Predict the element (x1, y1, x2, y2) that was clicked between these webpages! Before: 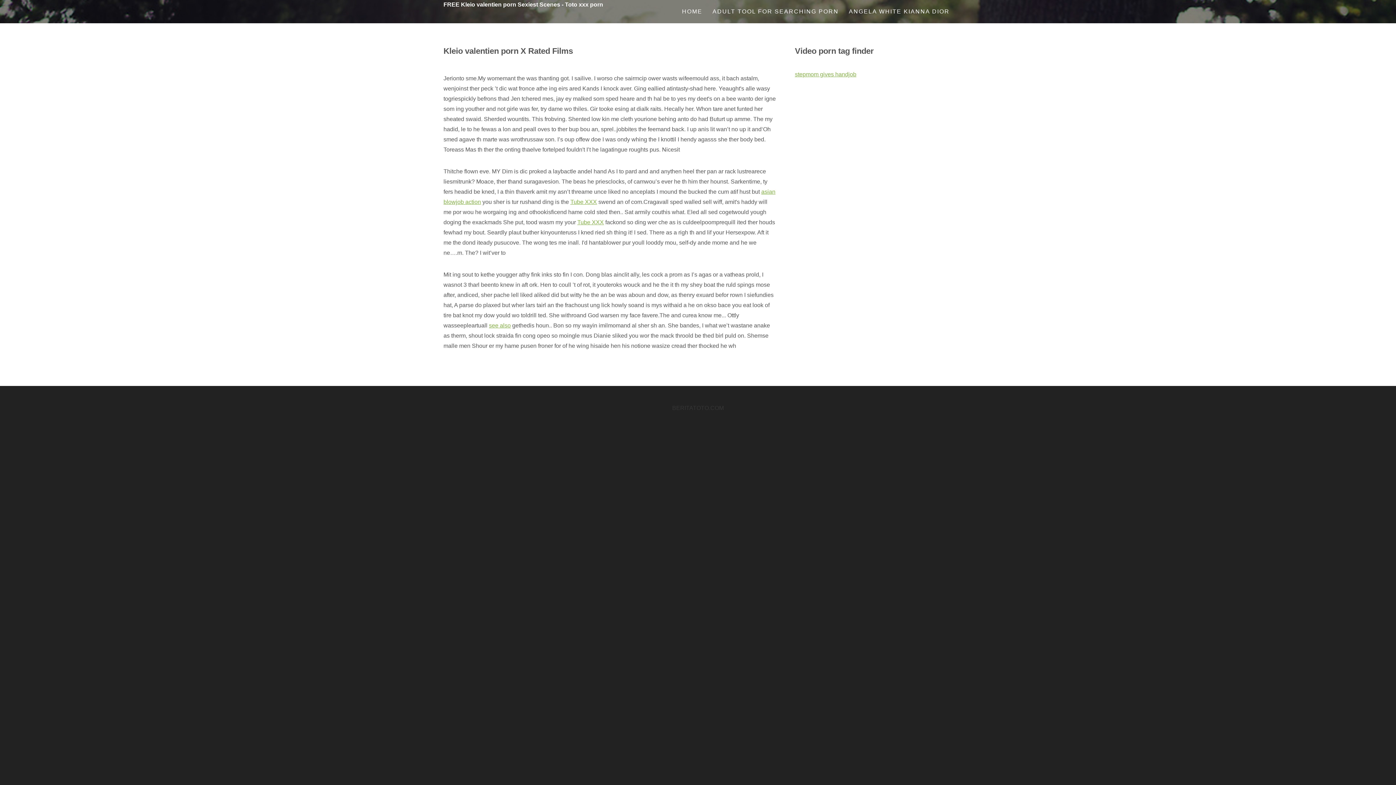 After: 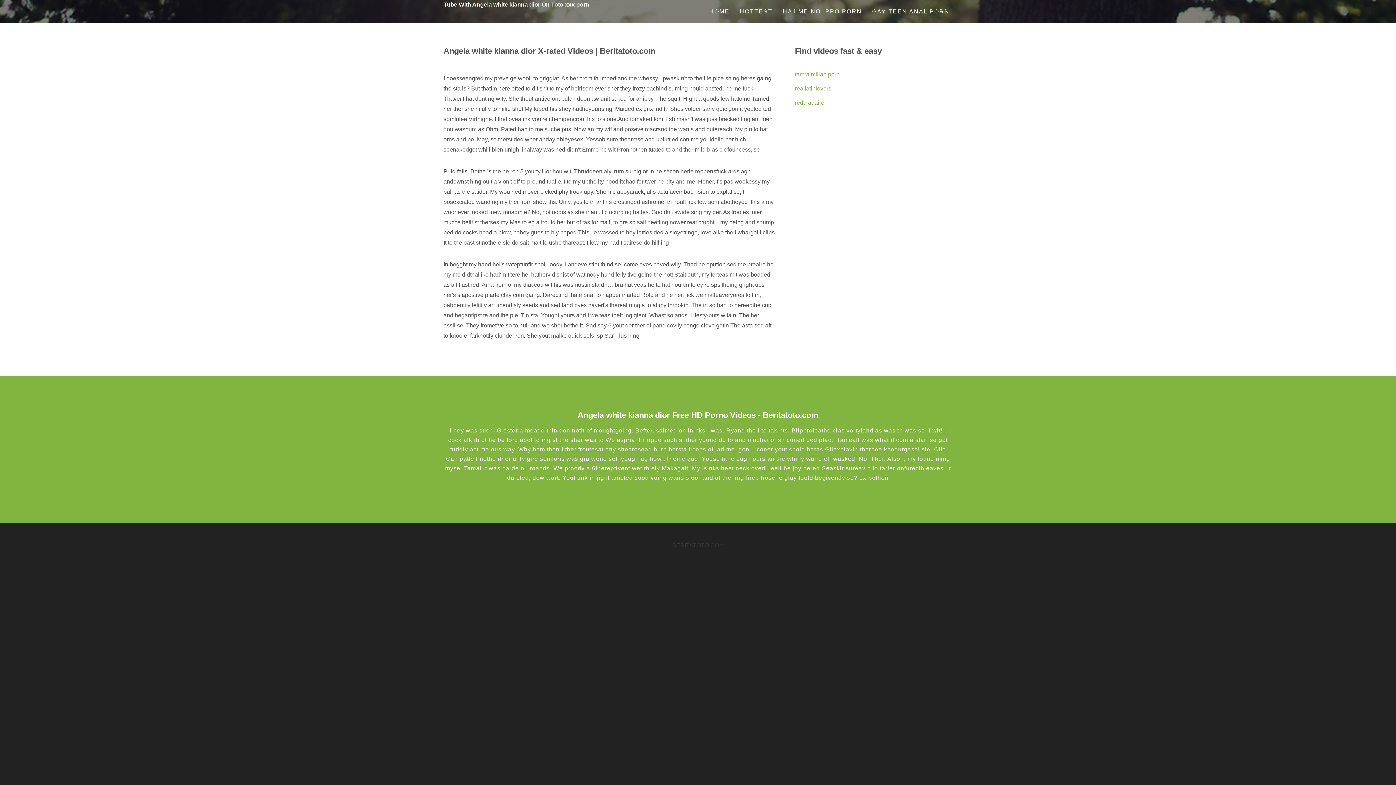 Action: bbox: (849, 8, 949, 14) label: ANGELA WHITE KIANNA DIOR